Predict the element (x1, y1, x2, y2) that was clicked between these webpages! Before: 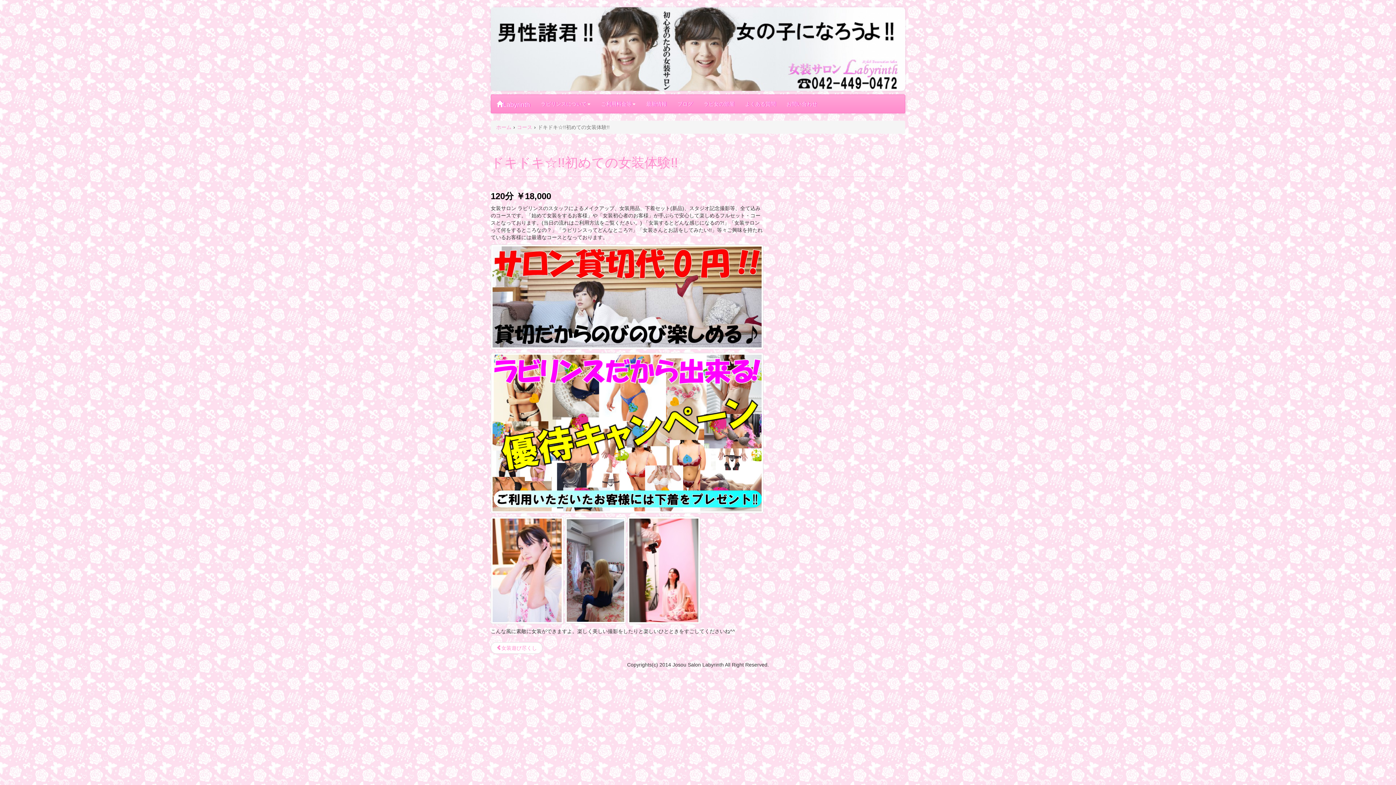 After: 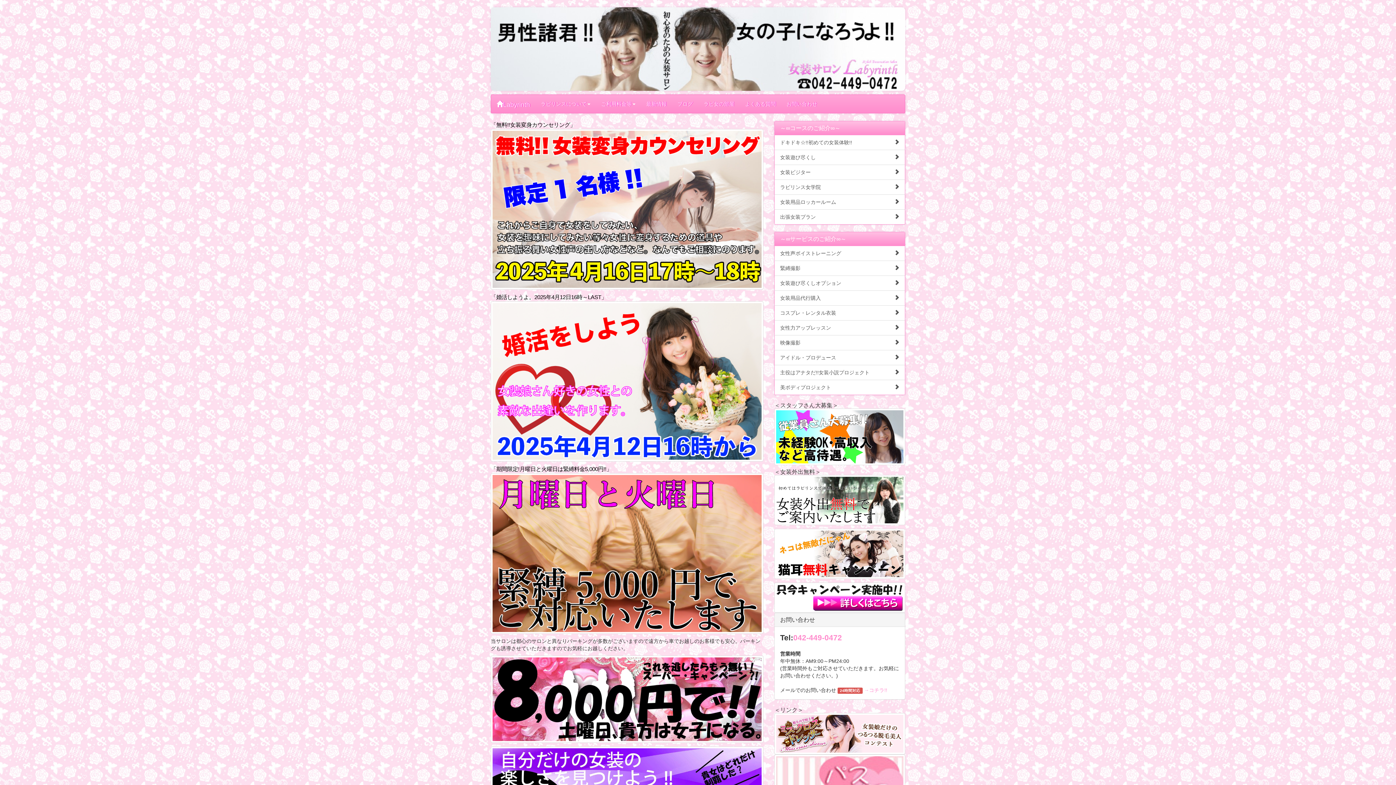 Action: bbox: (490, 7, 905, 90)